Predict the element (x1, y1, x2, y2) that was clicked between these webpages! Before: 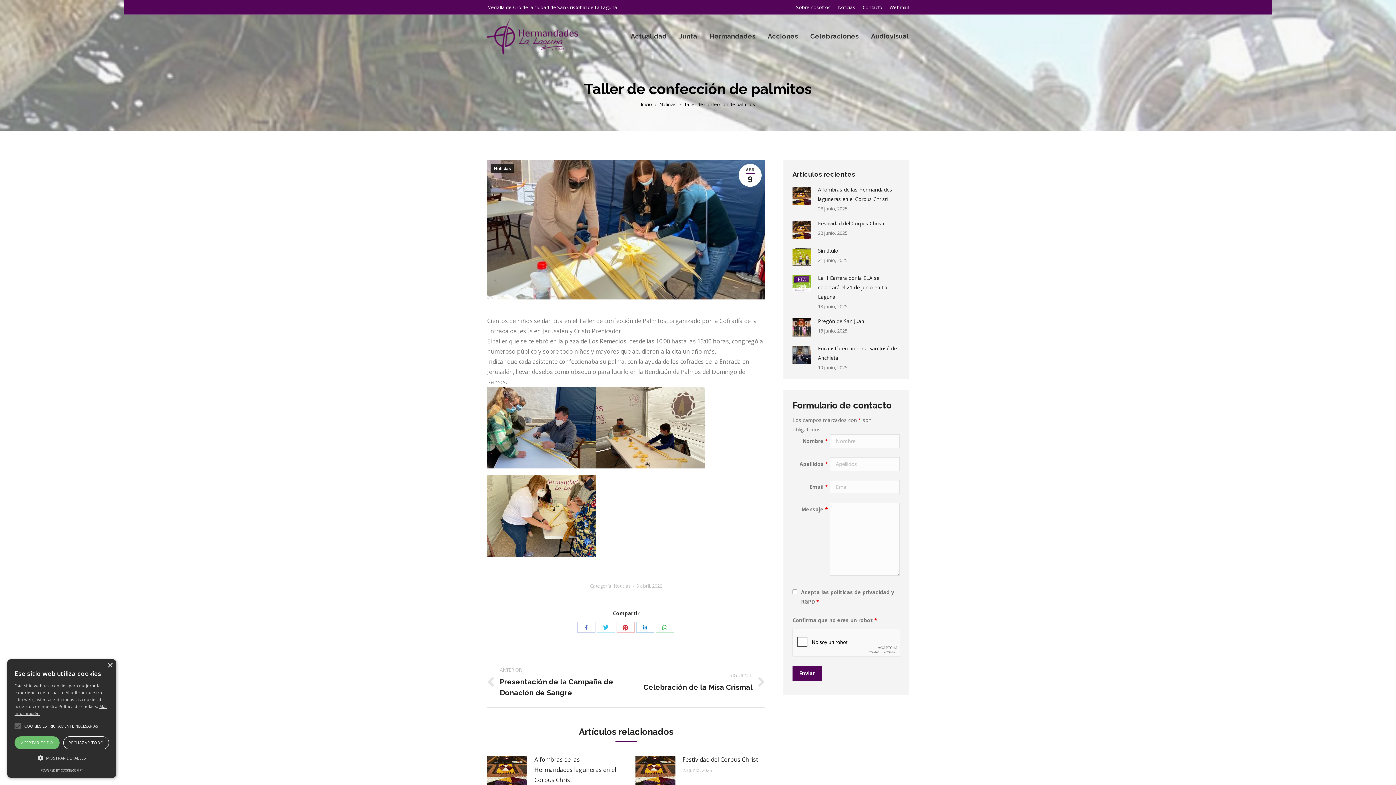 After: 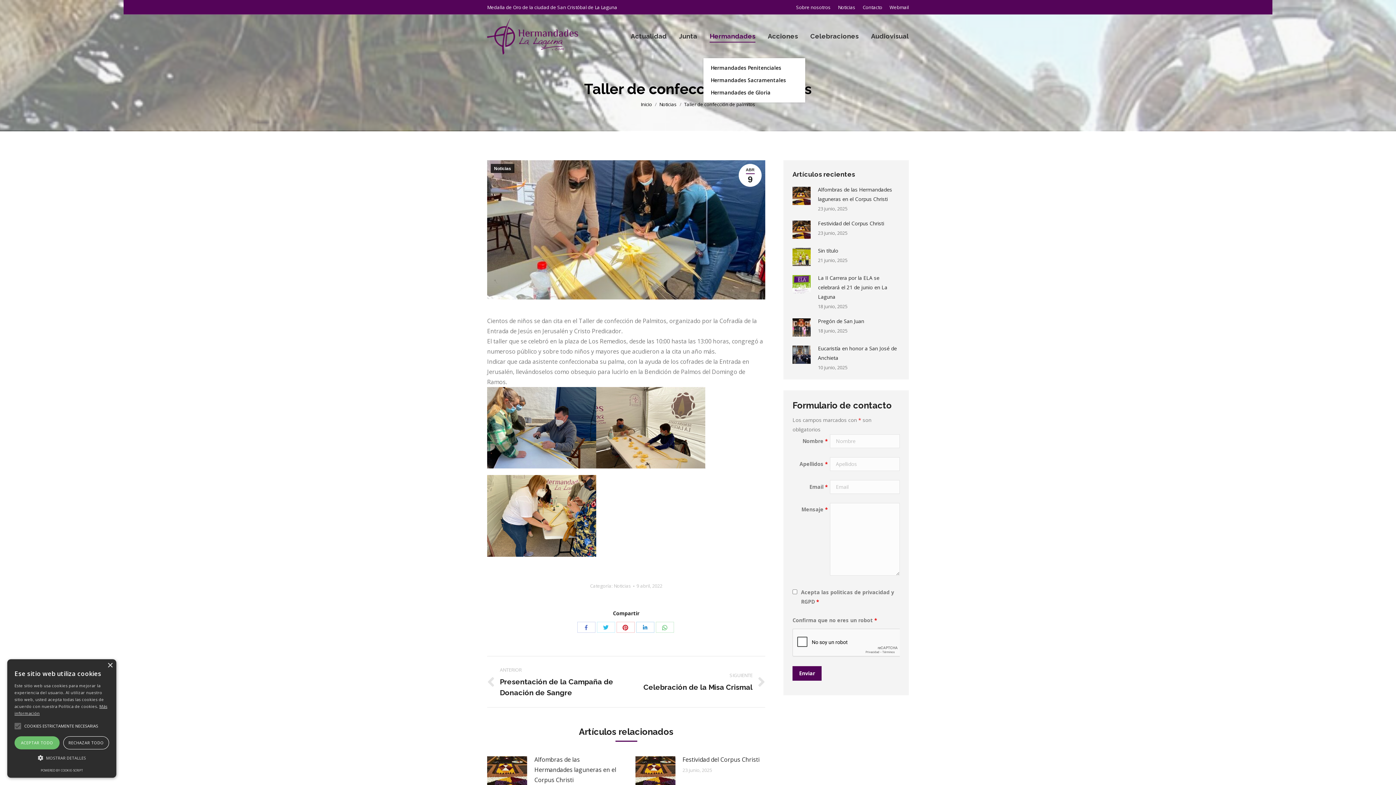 Action: bbox: (709, 20, 755, 52) label: Hermandades